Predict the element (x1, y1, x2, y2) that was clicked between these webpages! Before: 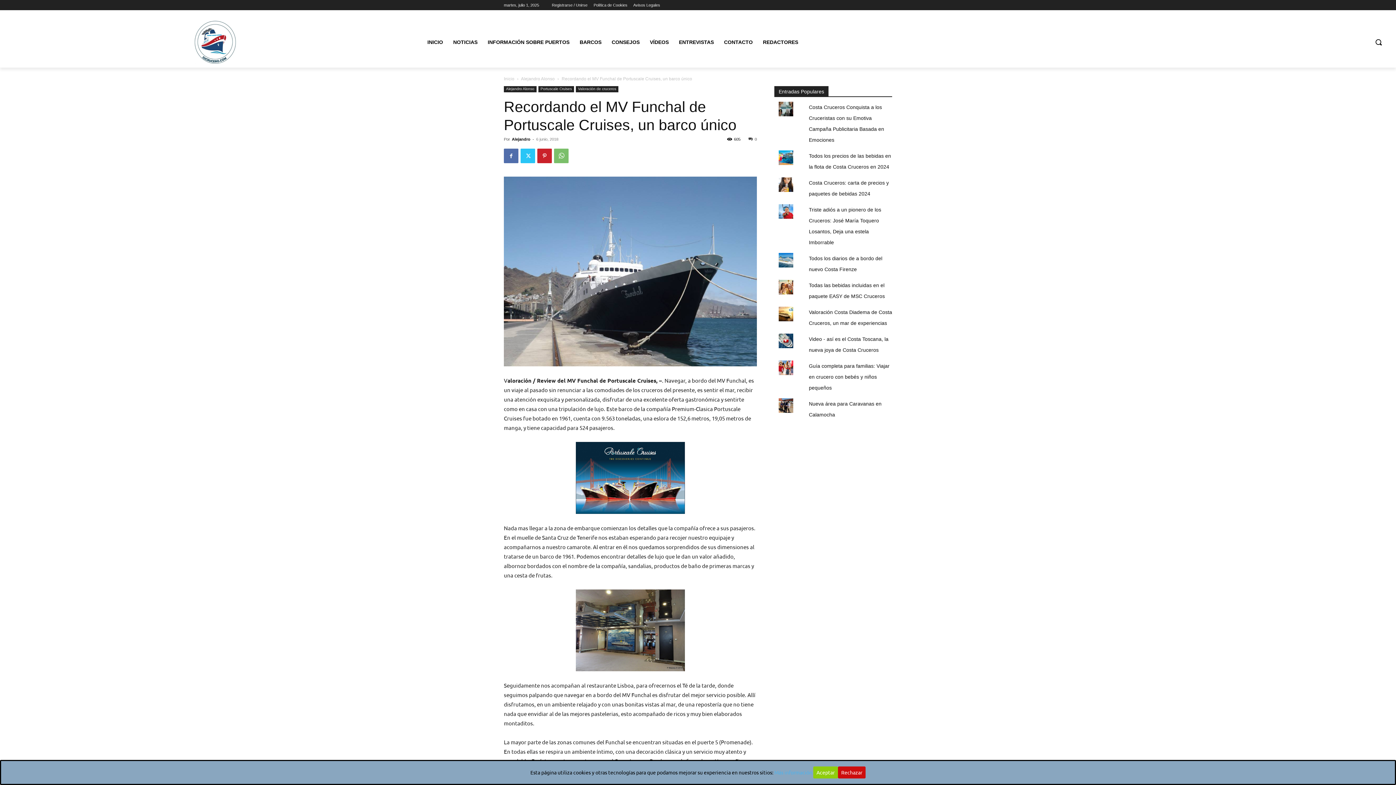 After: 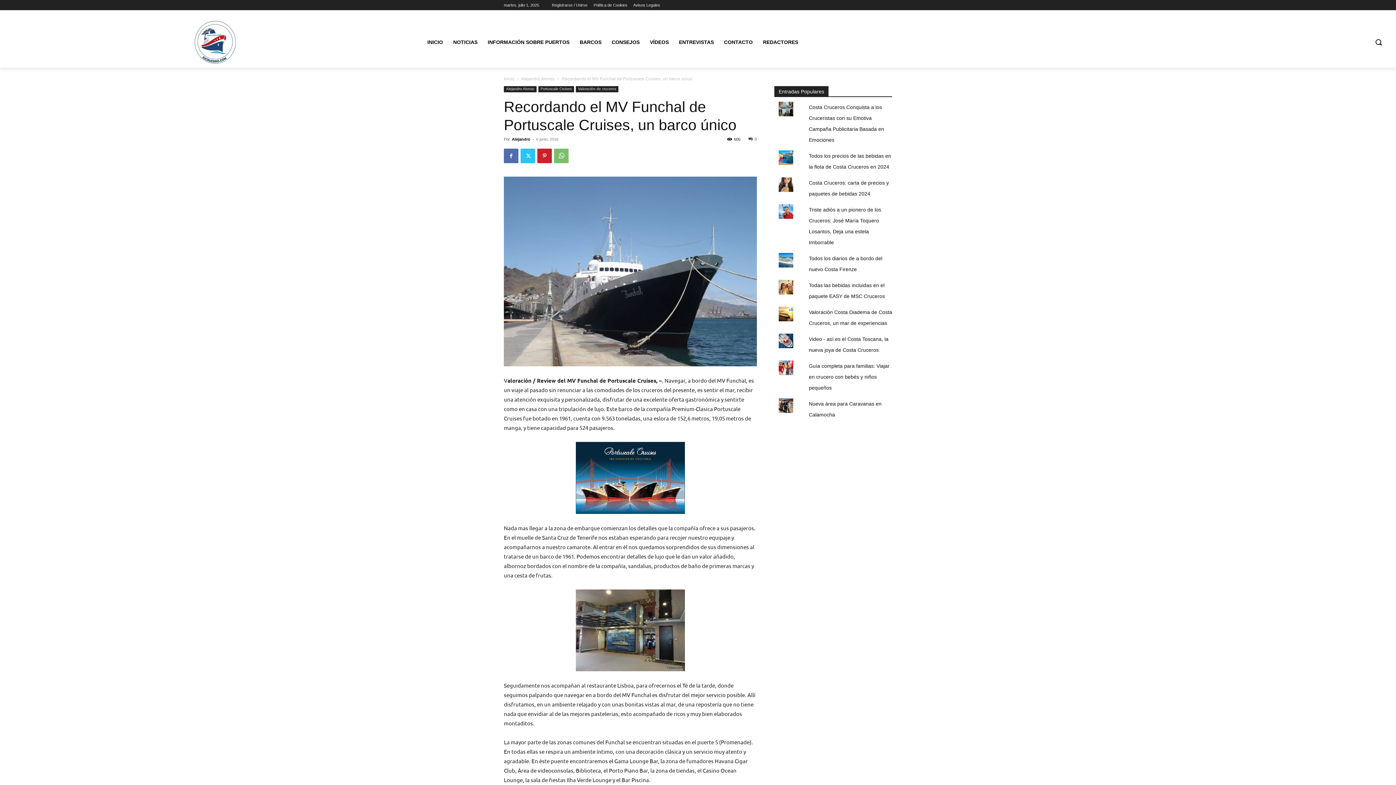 Action: label: Rechazar bbox: (838, 766, 865, 778)